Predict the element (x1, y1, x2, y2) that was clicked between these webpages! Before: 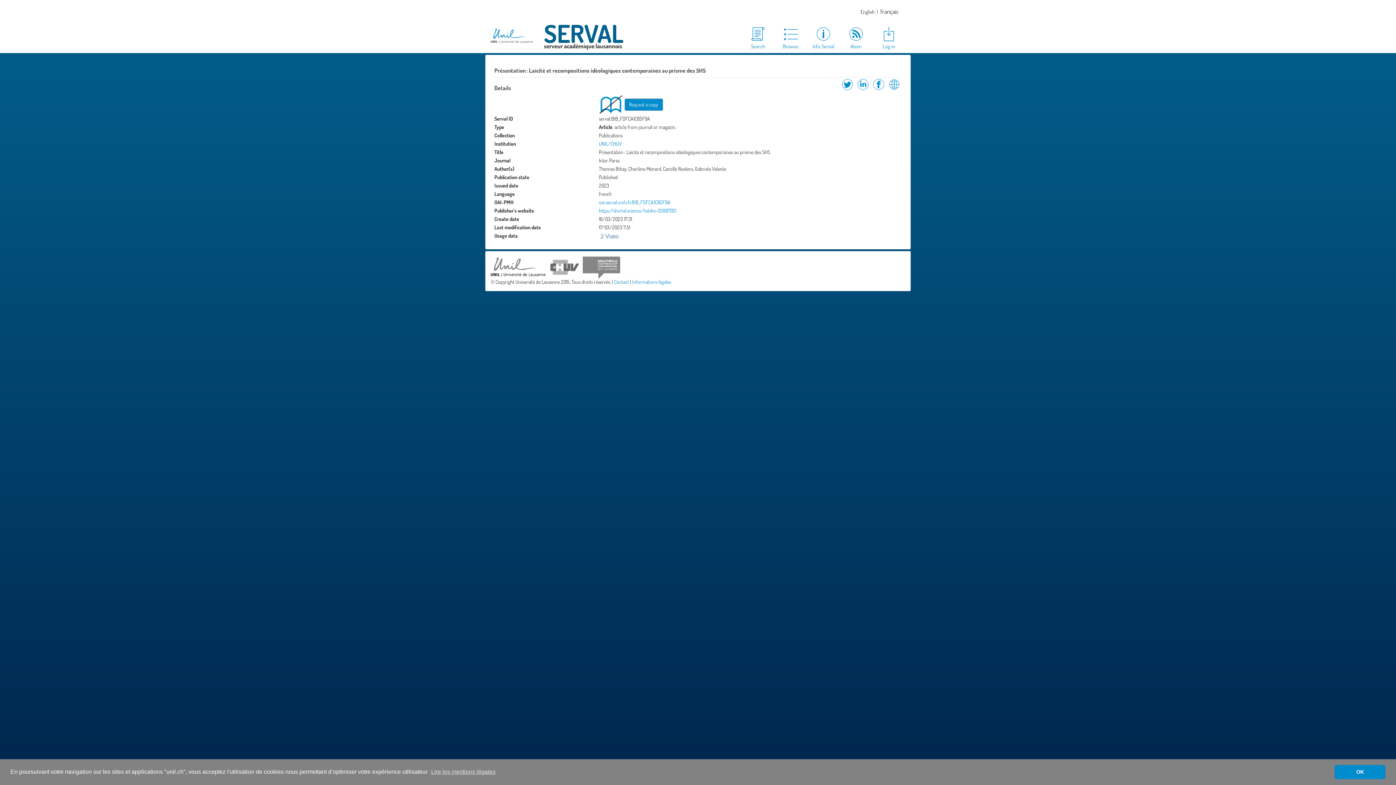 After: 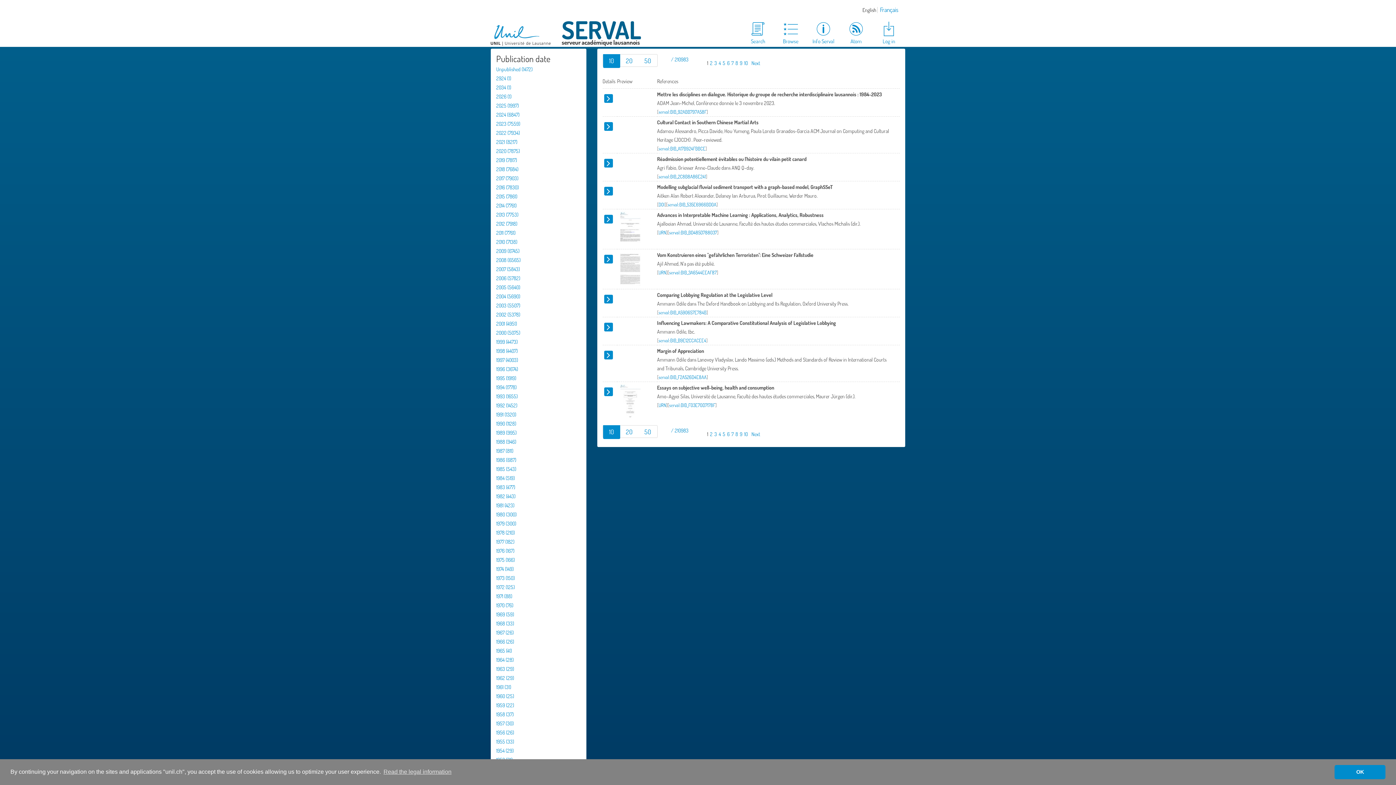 Action: label: Browse bbox: (774, 25, 807, 50)